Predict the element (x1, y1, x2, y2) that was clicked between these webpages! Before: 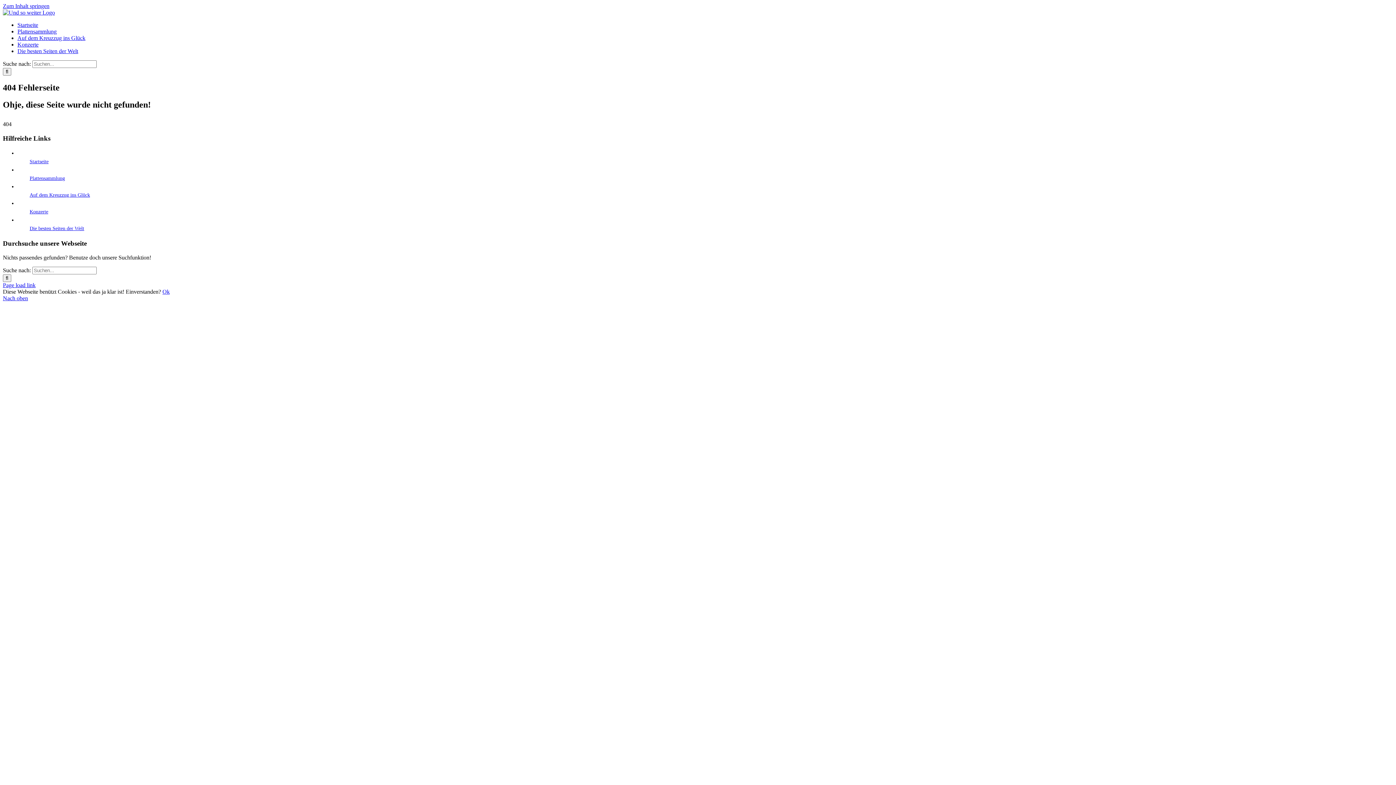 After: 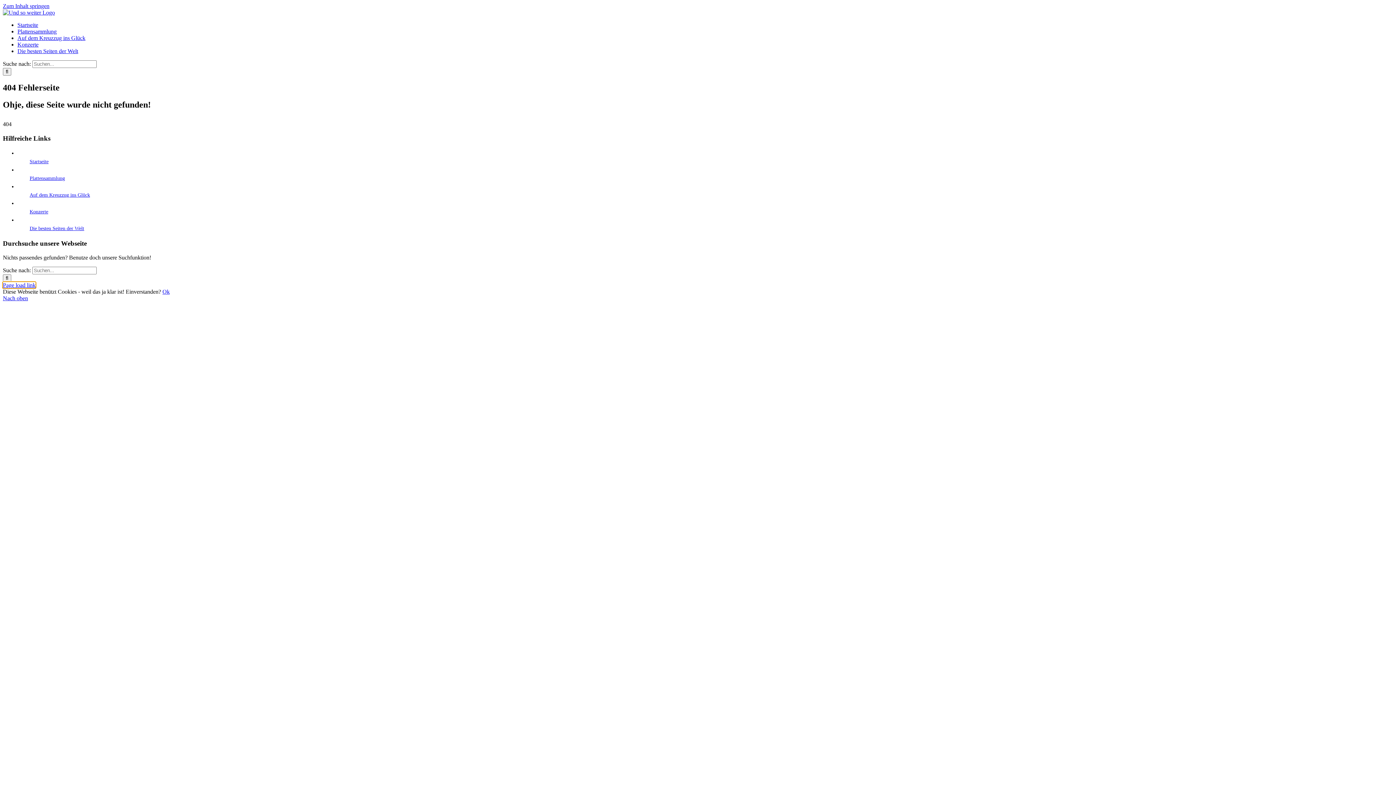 Action: bbox: (2, 282, 35, 288) label: Page load link